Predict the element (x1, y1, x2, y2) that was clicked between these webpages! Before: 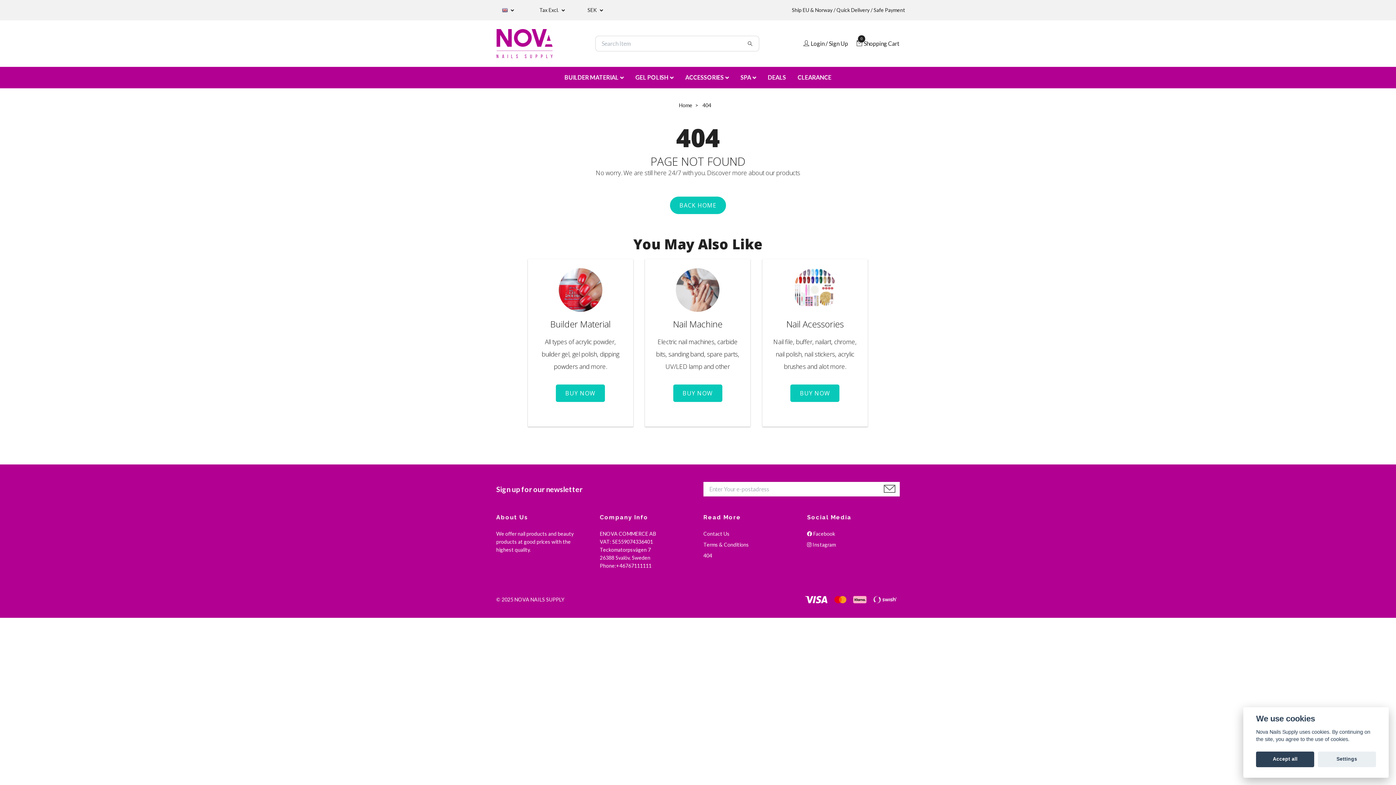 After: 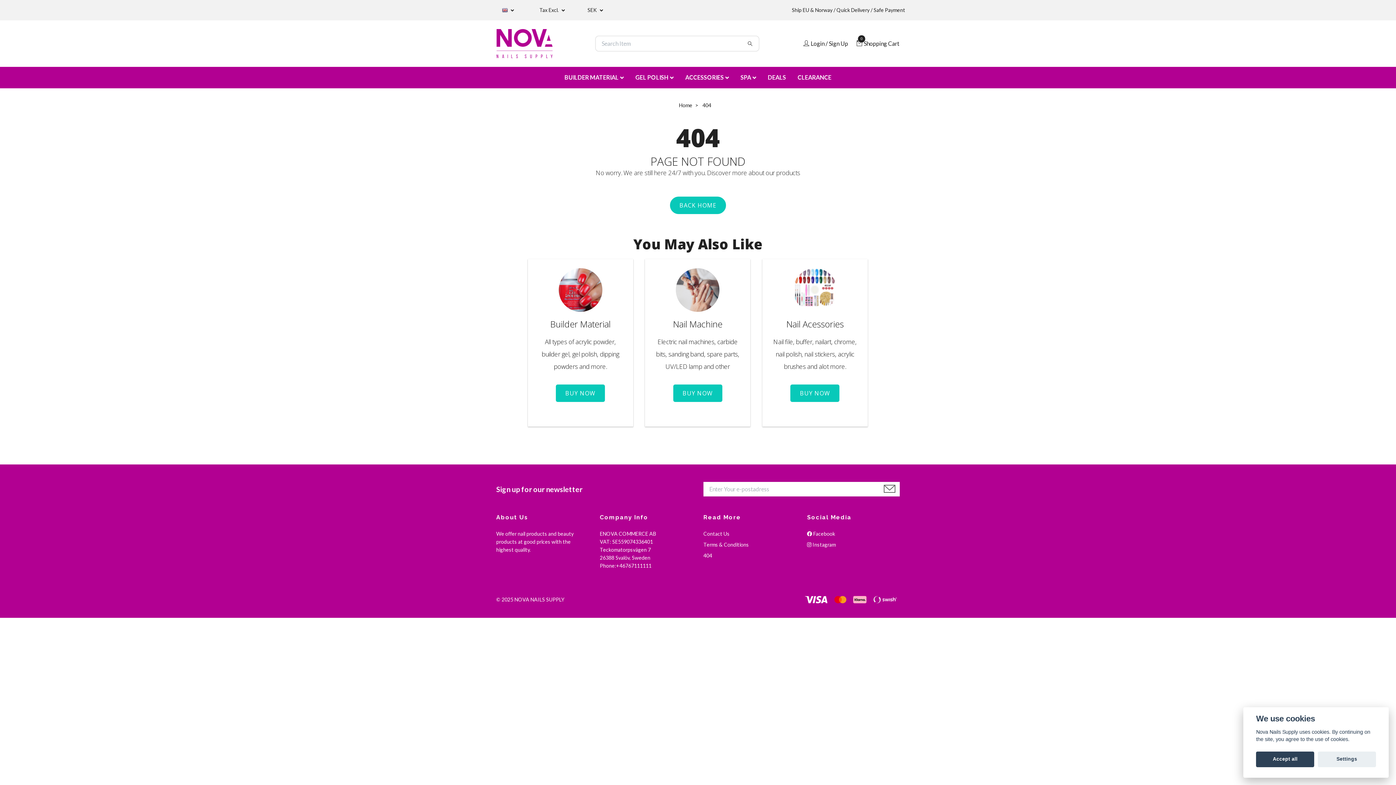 Action: bbox: (879, 482, 900, 496)